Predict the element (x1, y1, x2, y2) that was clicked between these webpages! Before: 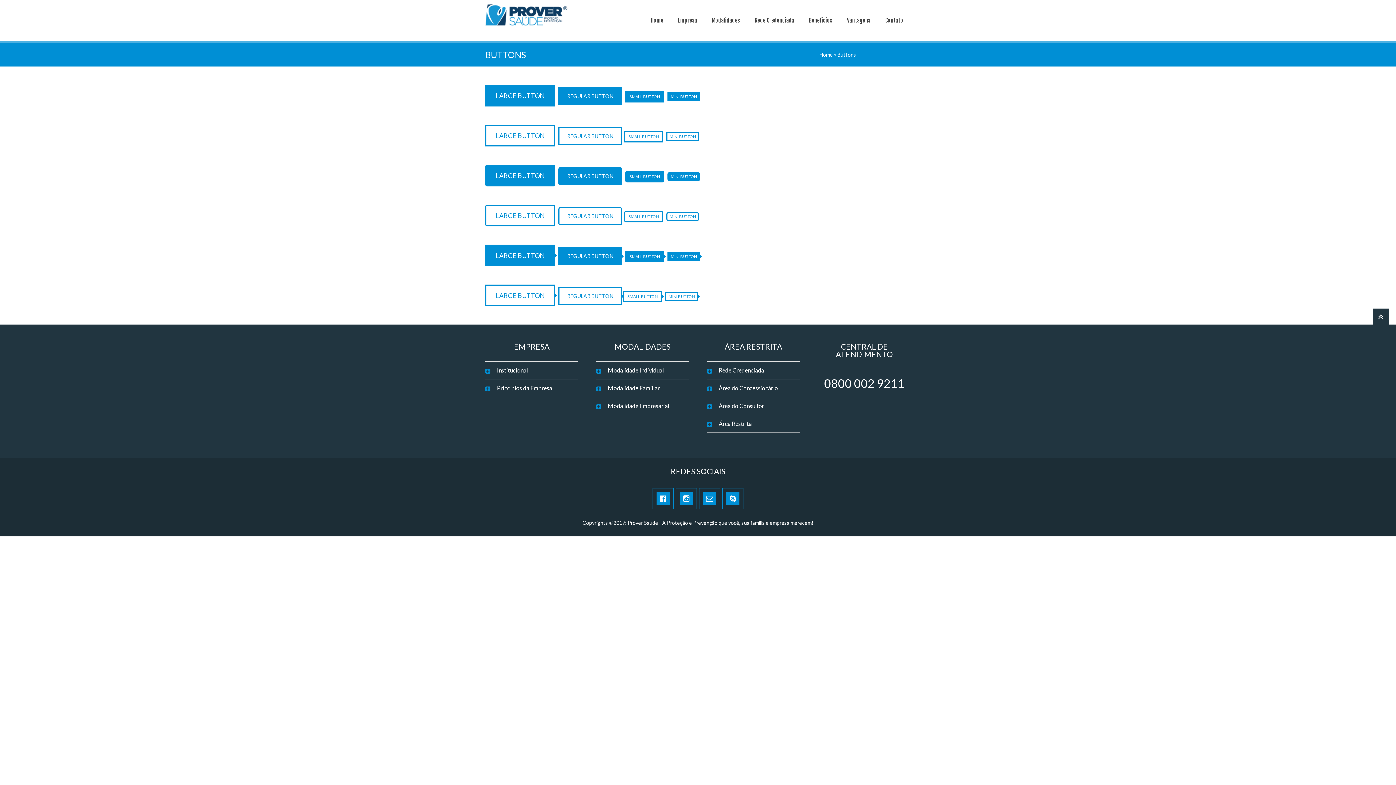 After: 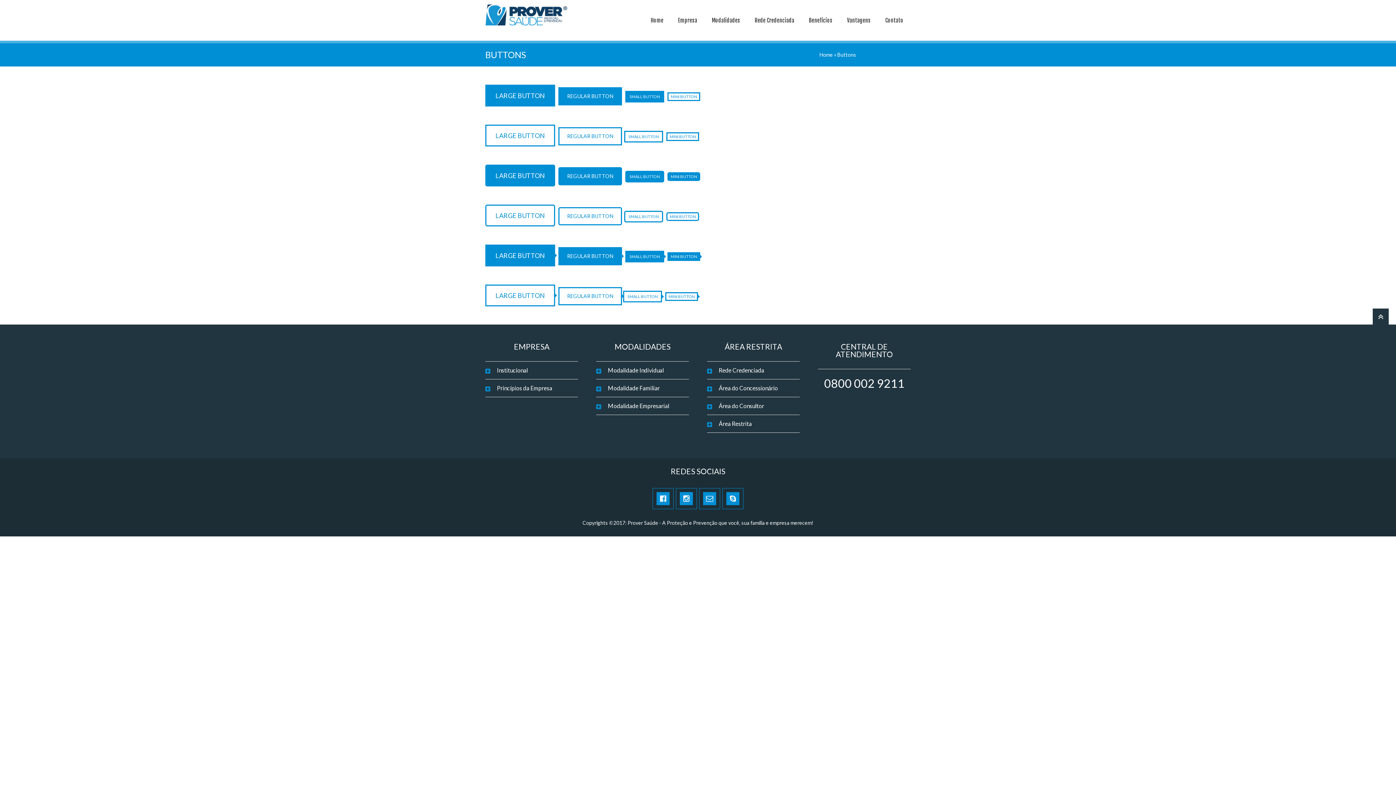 Action: bbox: (667, 92, 700, 101) label: MINI BUTTON